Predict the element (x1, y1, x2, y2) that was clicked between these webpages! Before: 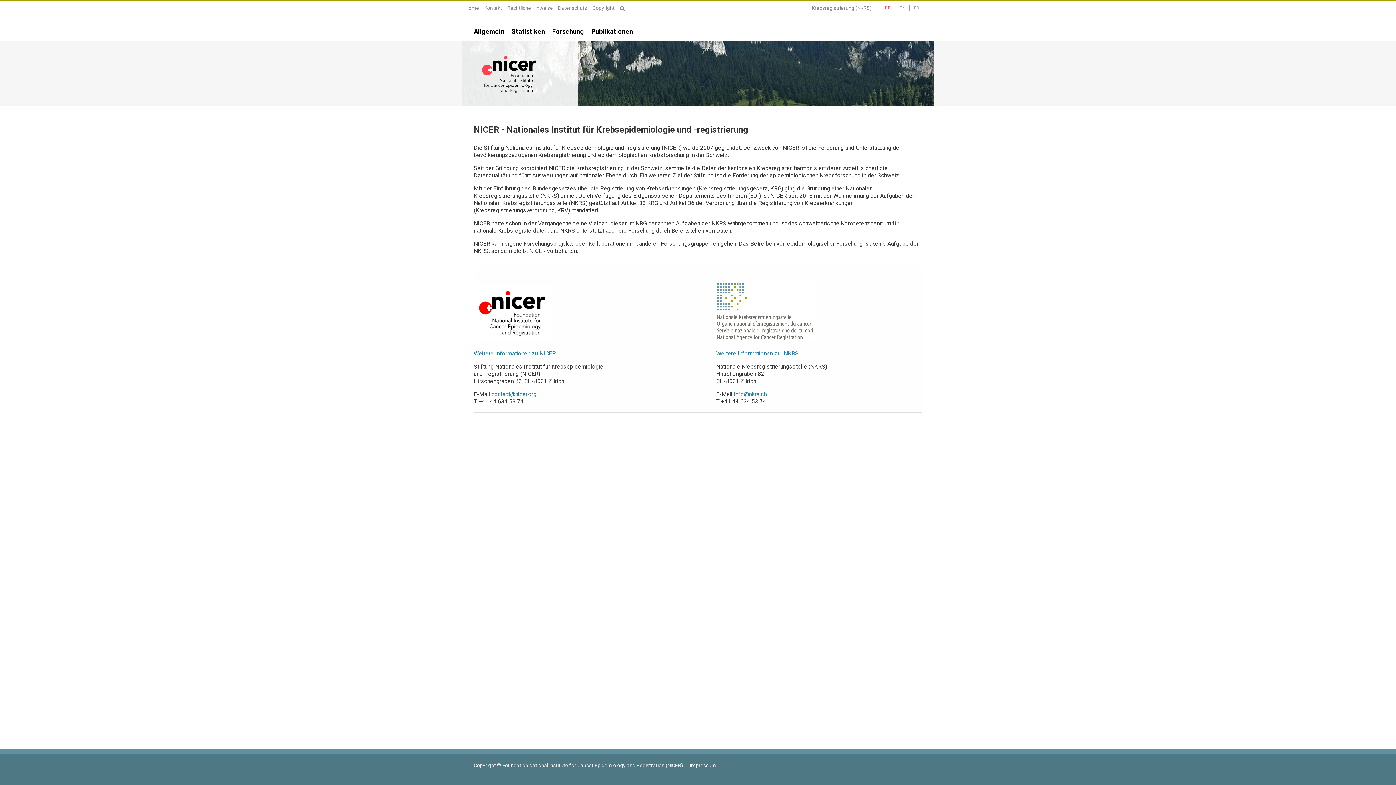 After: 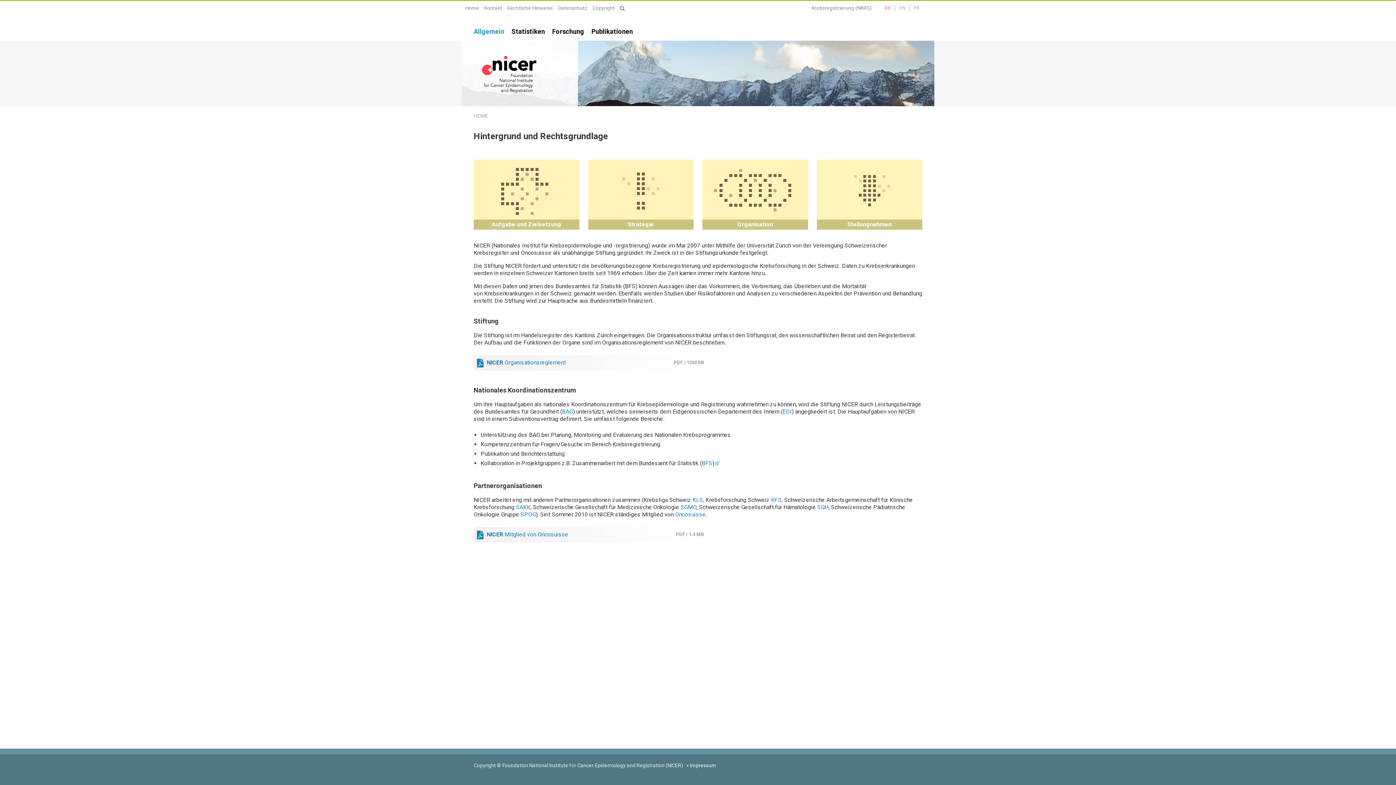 Action: bbox: (473, 27, 508, 35) label: Allgemein